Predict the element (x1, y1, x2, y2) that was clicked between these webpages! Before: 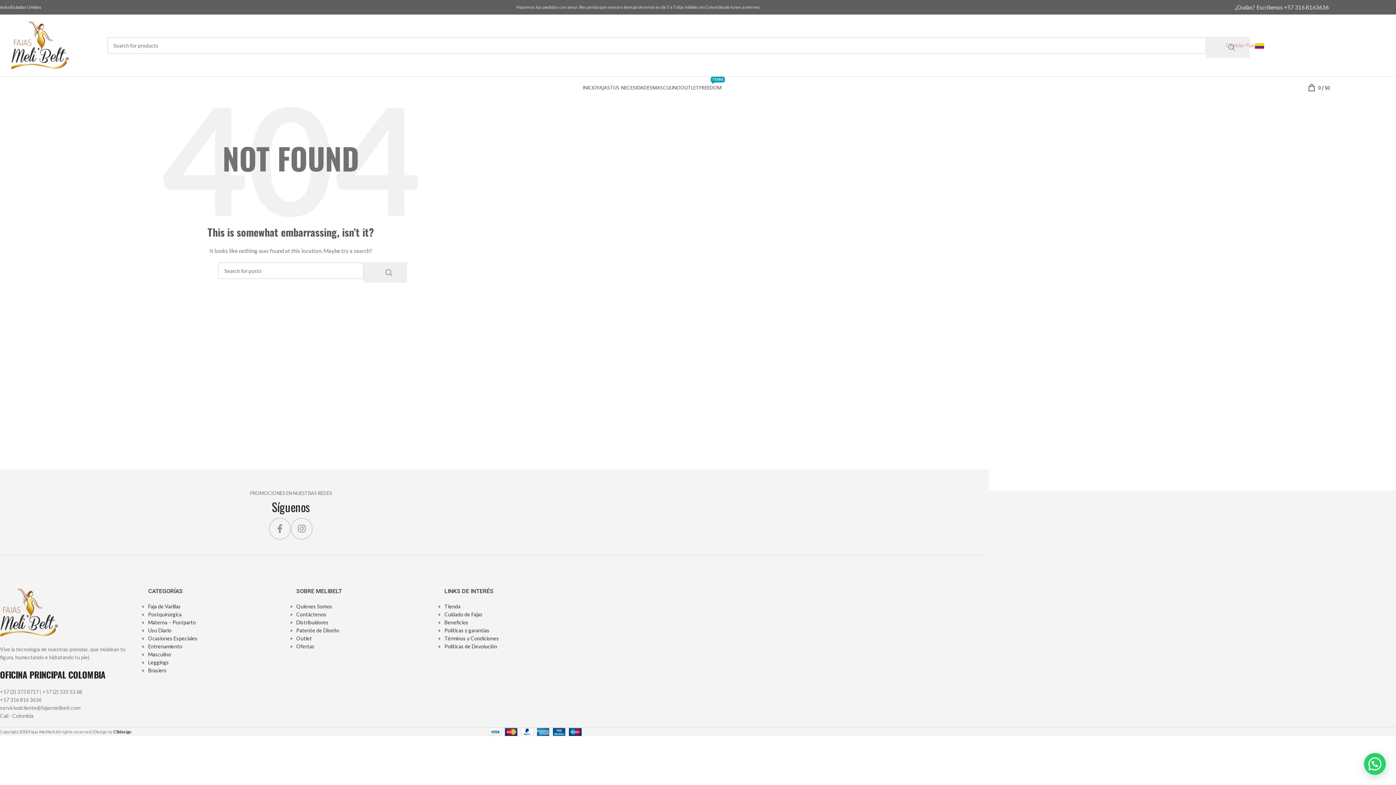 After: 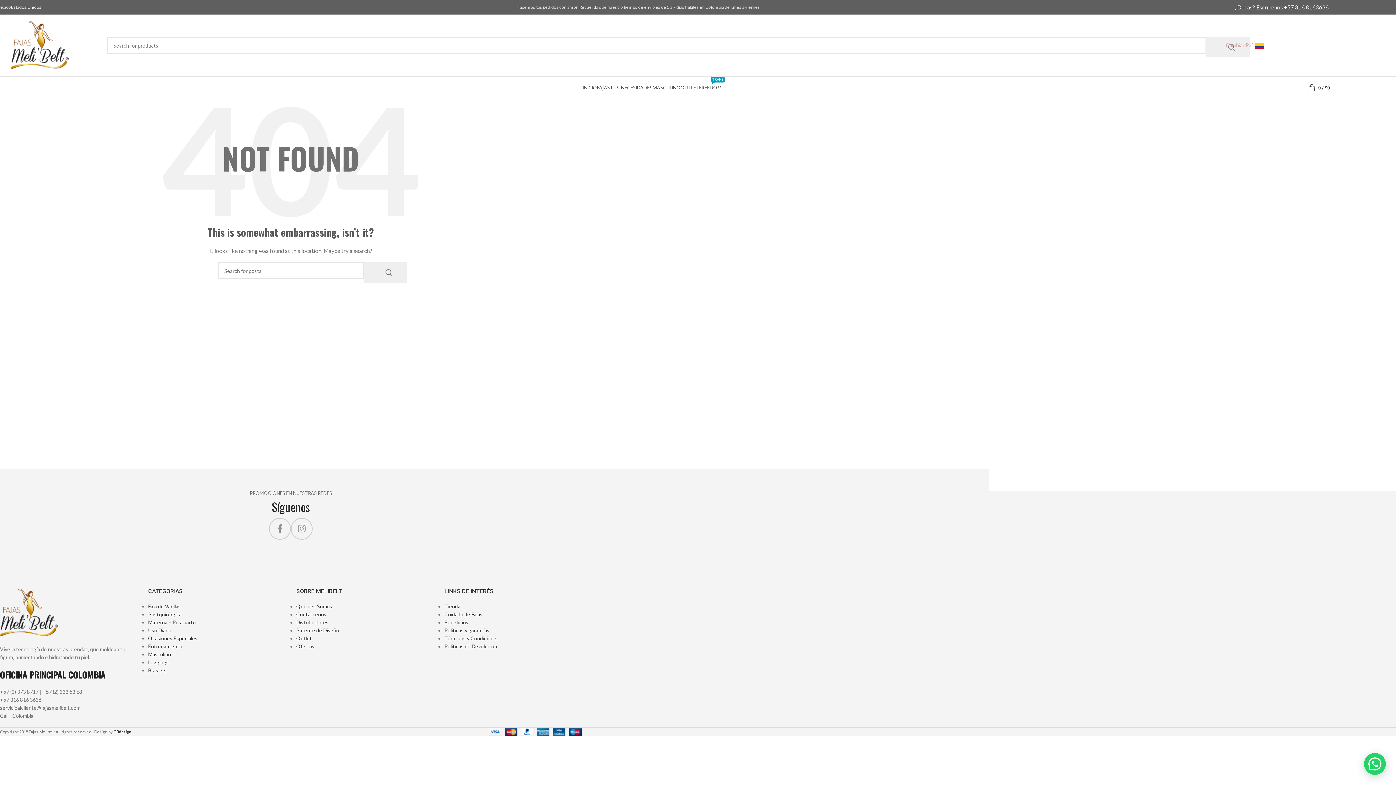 Action: bbox: (1235, 4, 1330, 10) label: ¿Dudas? Escríbenos +57 316 8163636 